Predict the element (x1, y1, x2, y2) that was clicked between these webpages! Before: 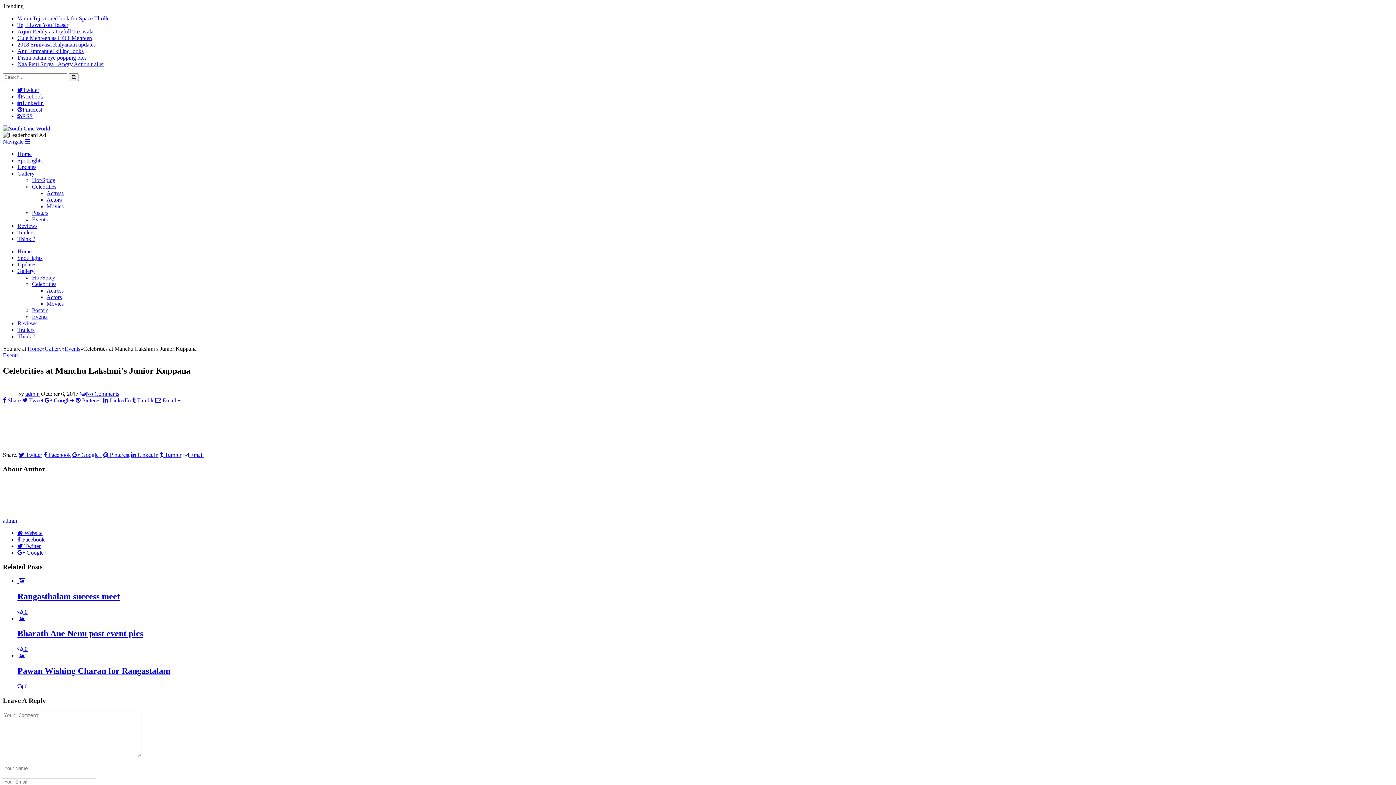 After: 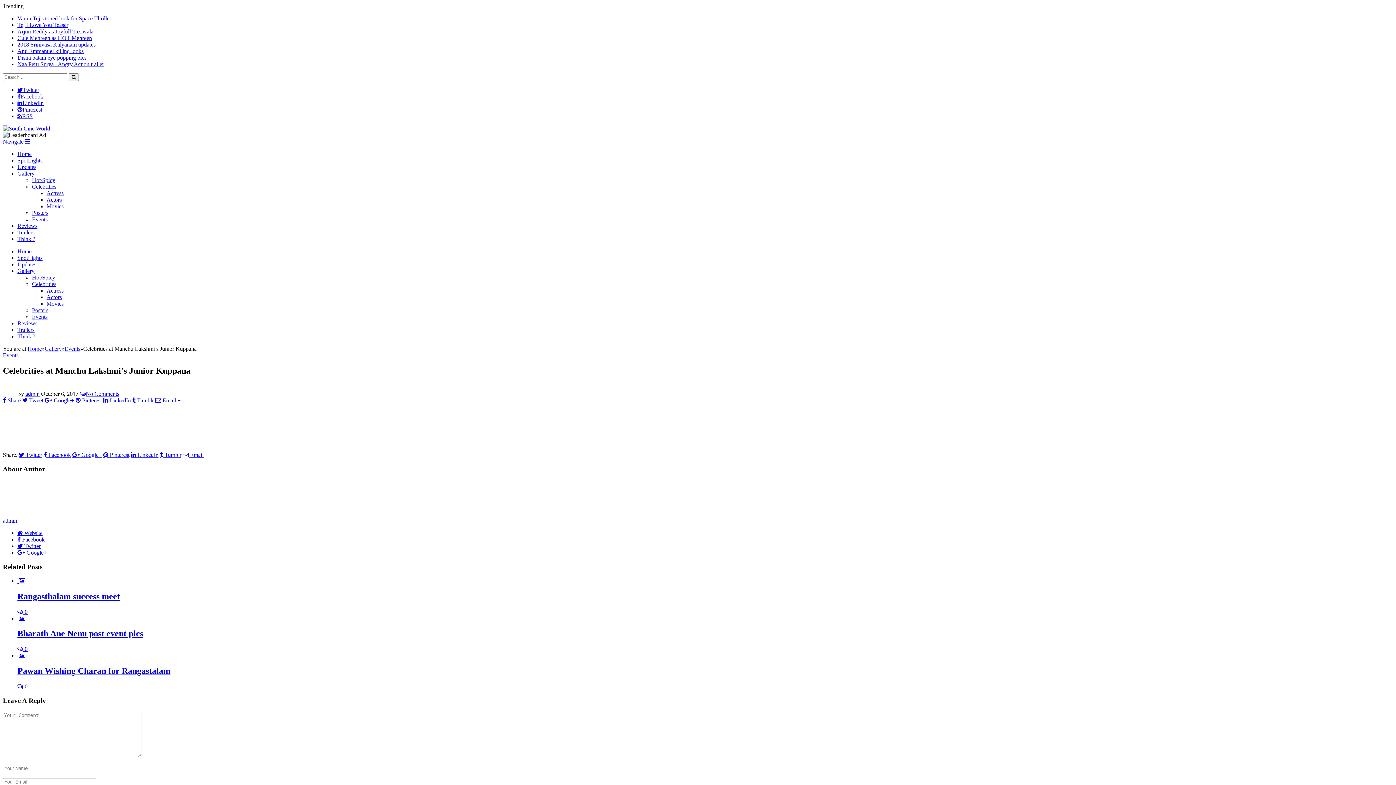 Action: label: Twitter bbox: (17, 86, 39, 92)